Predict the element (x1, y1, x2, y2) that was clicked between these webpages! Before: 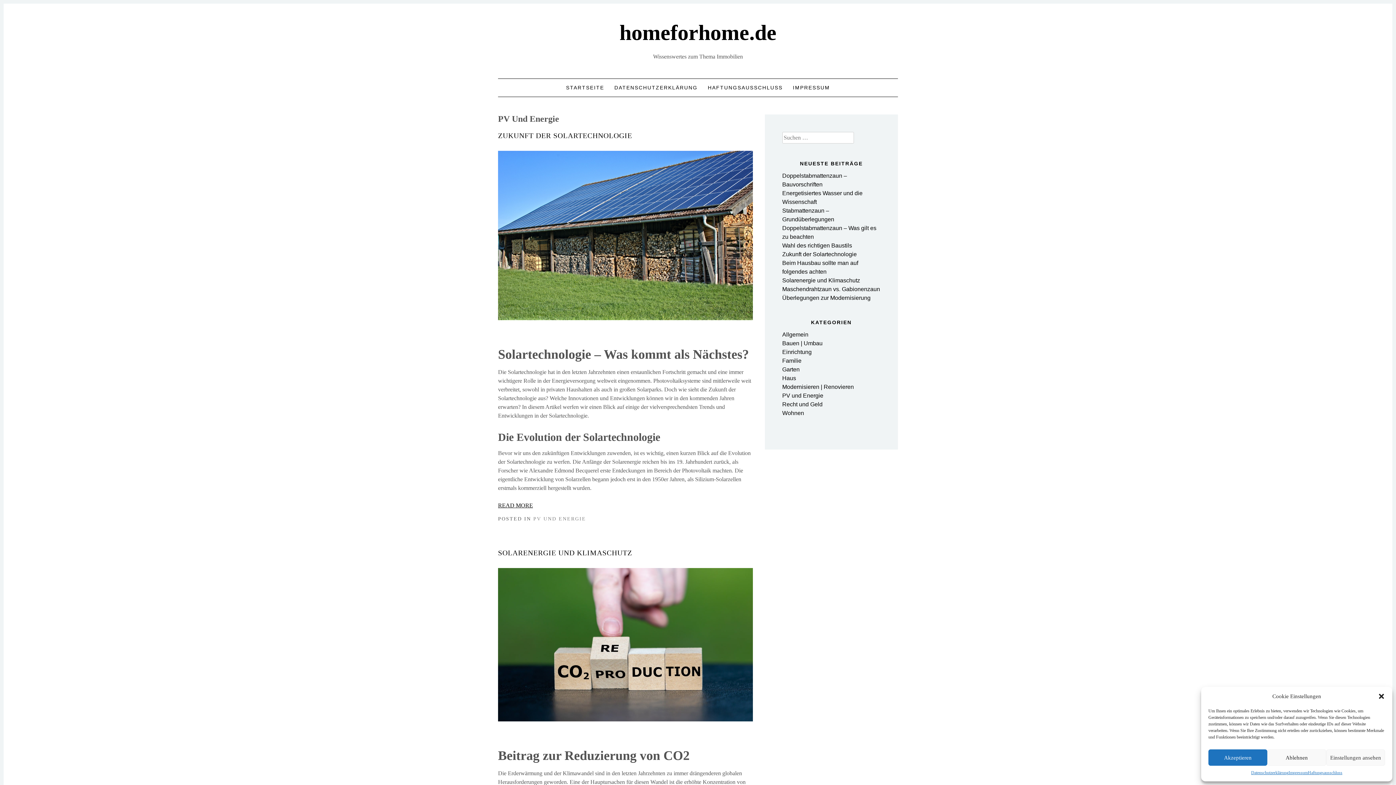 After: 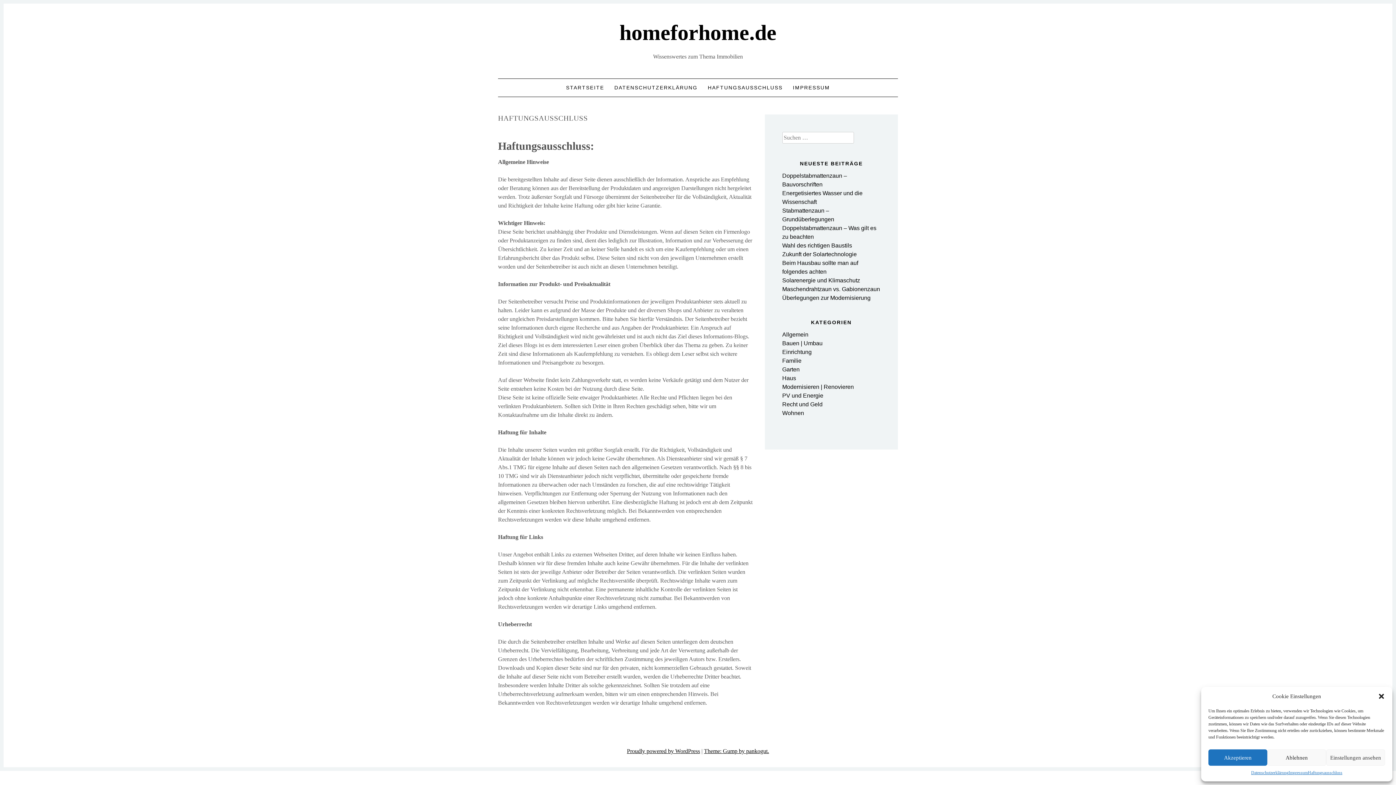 Action: label: Haftungsausschluss bbox: (1308, 769, 1342, 776)